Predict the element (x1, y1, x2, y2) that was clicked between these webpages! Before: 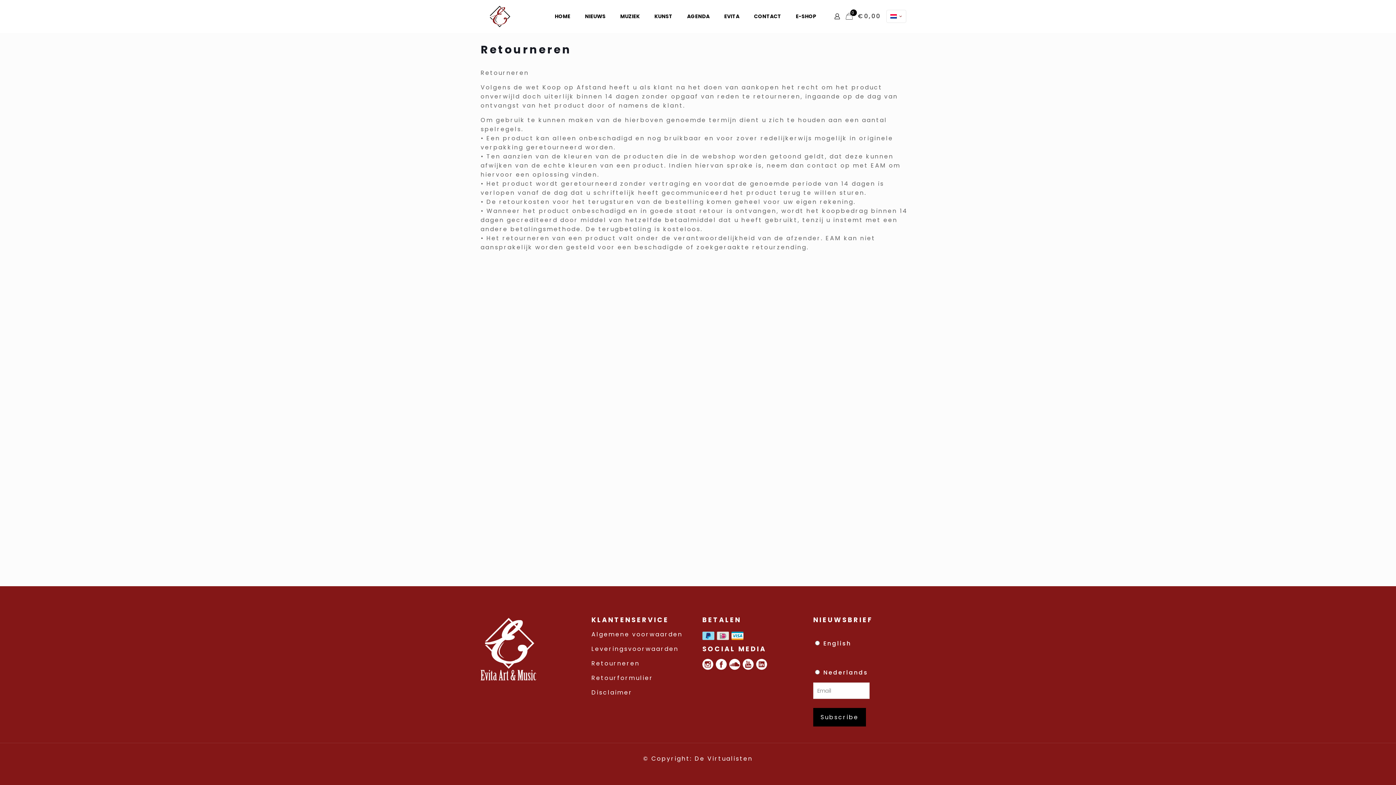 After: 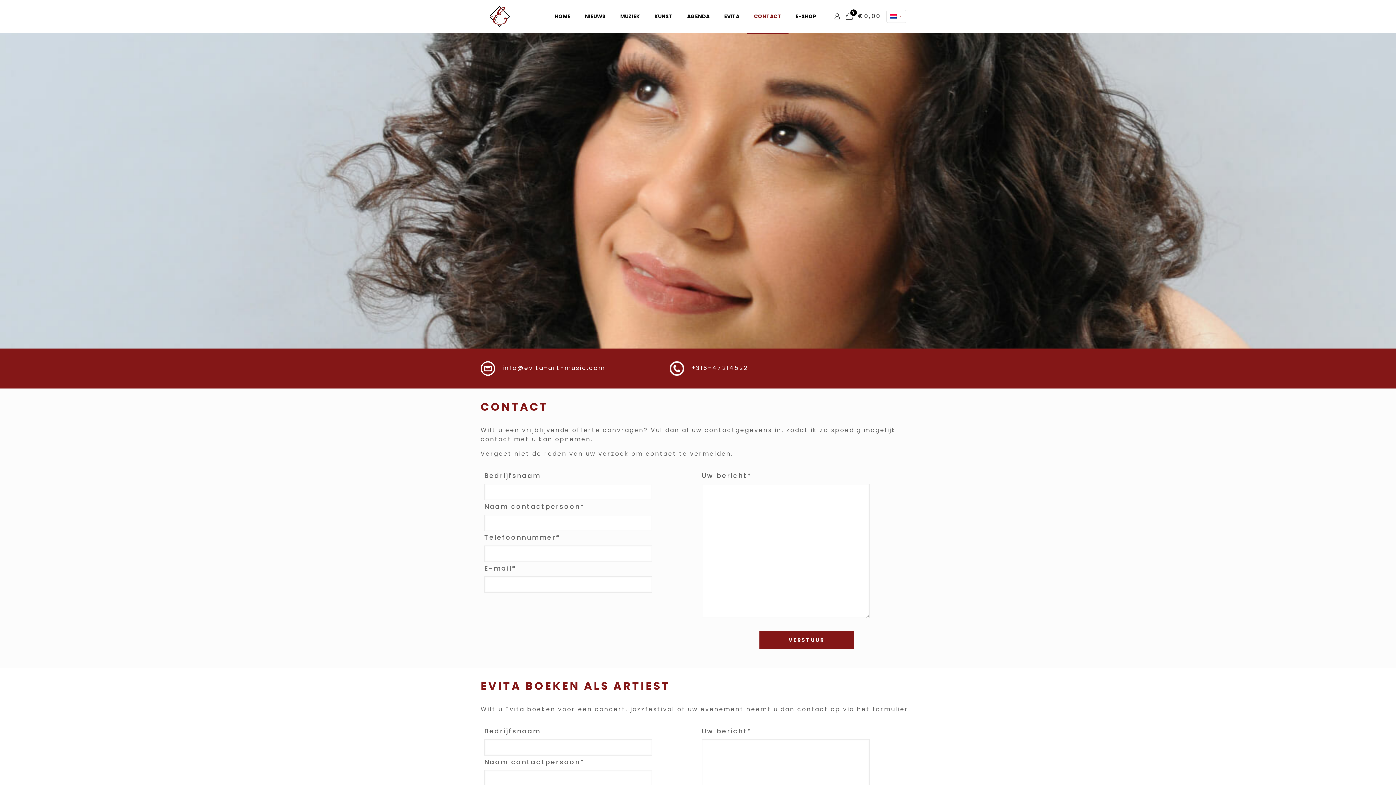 Action: bbox: (746, 0, 788, 32) label: CONTACT